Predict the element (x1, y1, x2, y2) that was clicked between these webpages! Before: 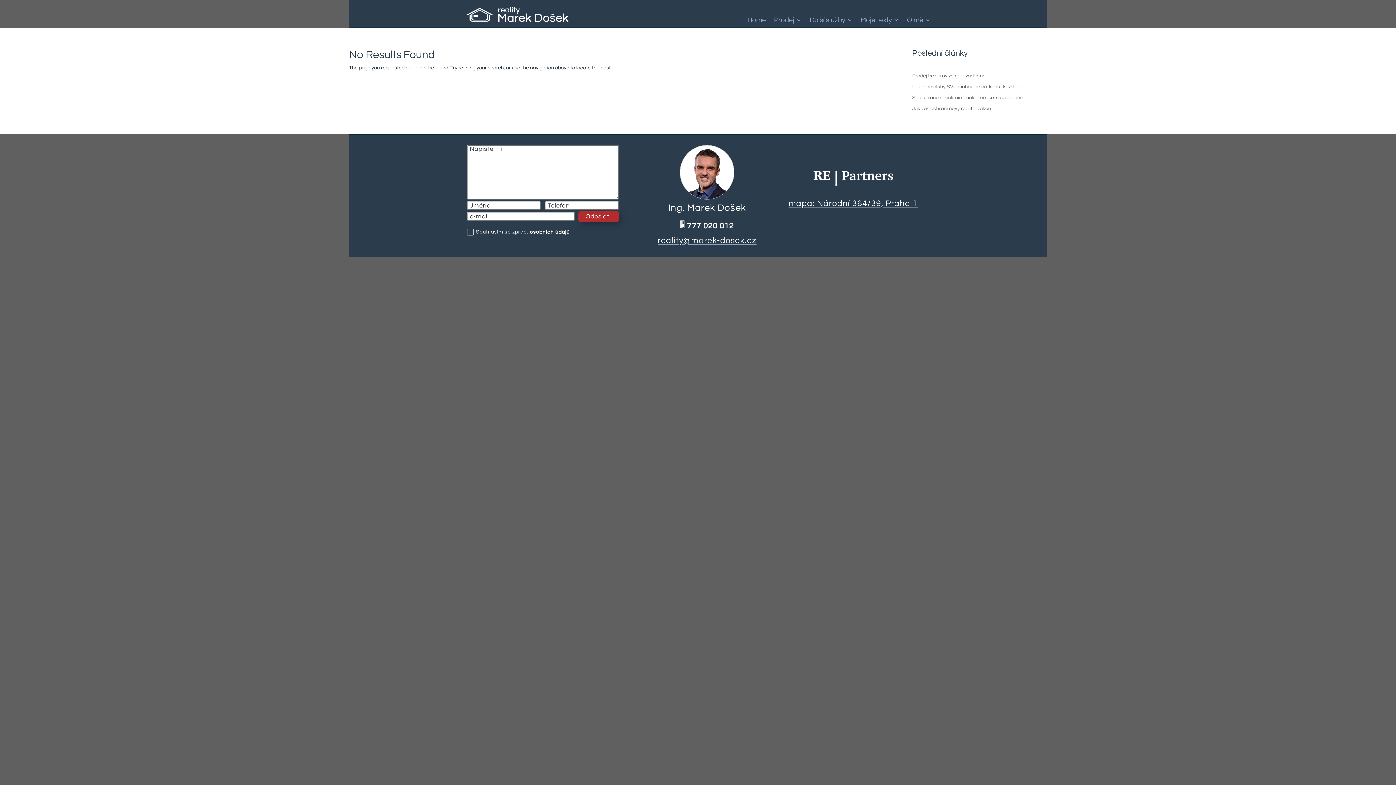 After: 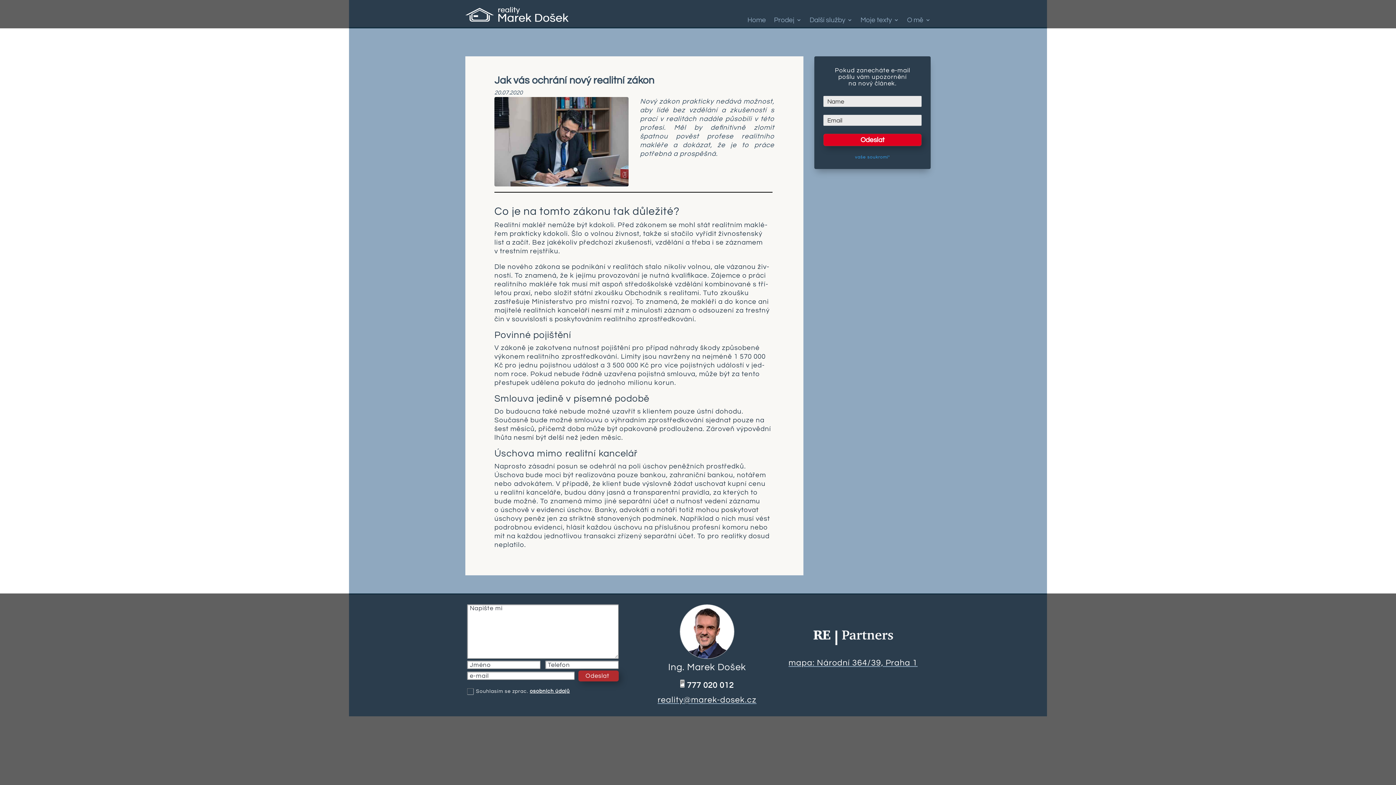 Action: label: Jak vás ochrání nový realitní zákon bbox: (912, 106, 991, 111)